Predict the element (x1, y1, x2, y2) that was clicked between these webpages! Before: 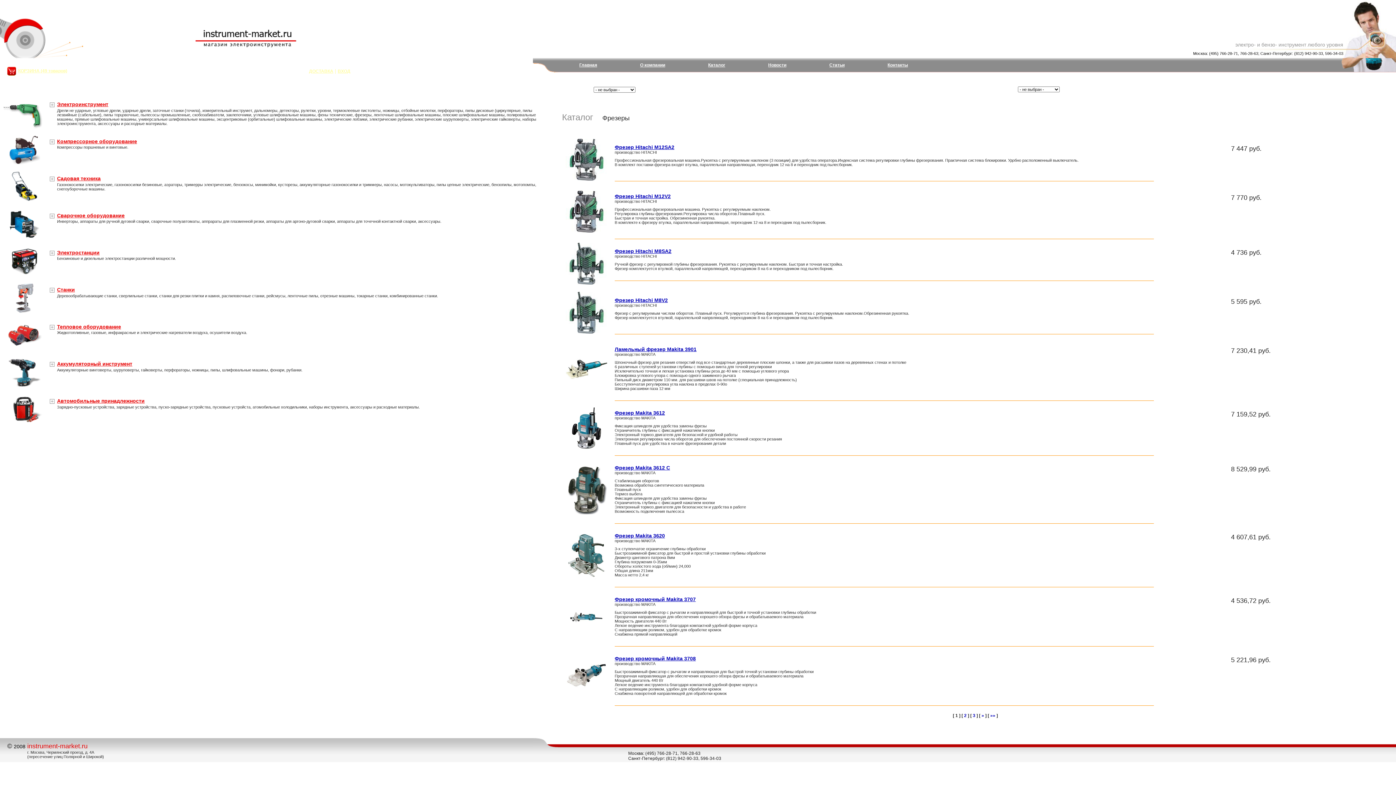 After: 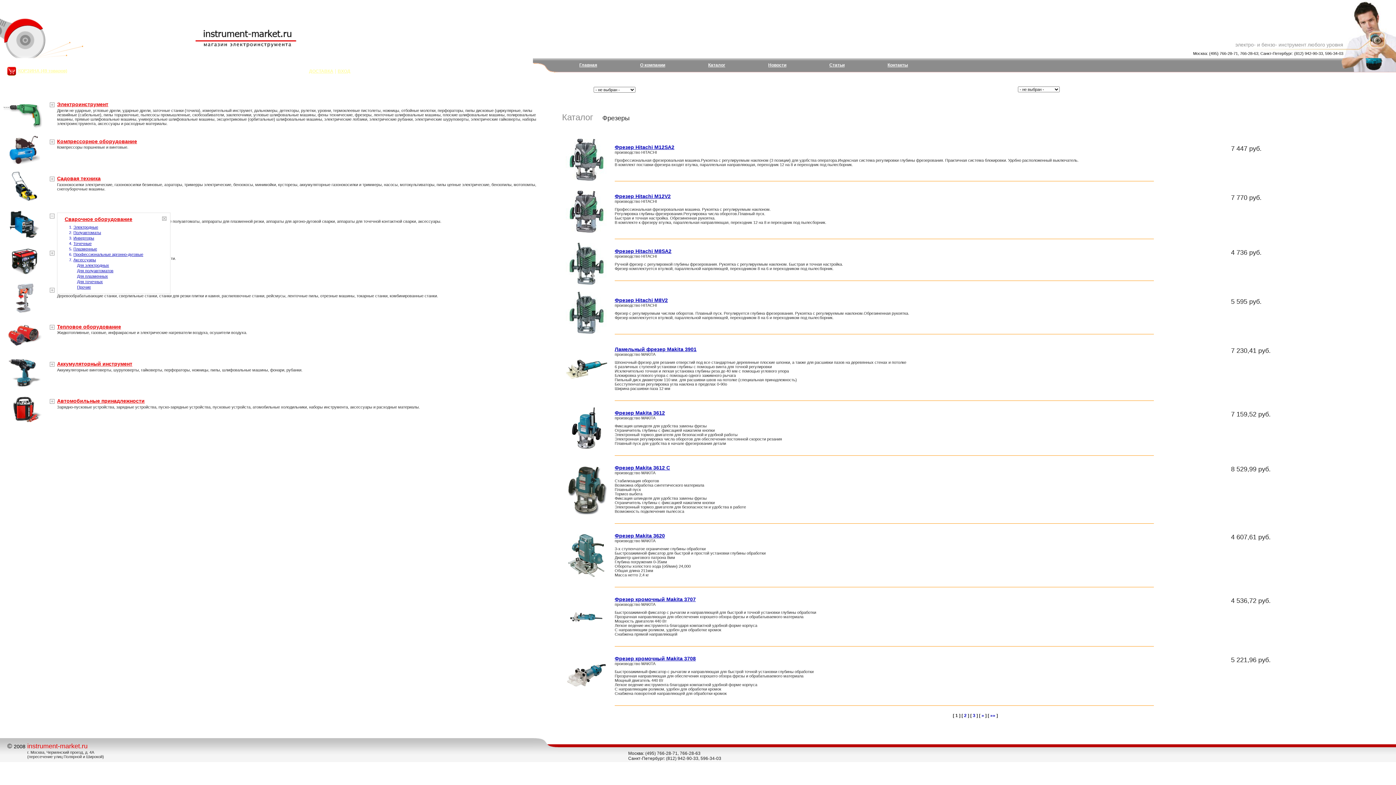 Action: bbox: (57, 212, 124, 218) label: Сварочное оборудование